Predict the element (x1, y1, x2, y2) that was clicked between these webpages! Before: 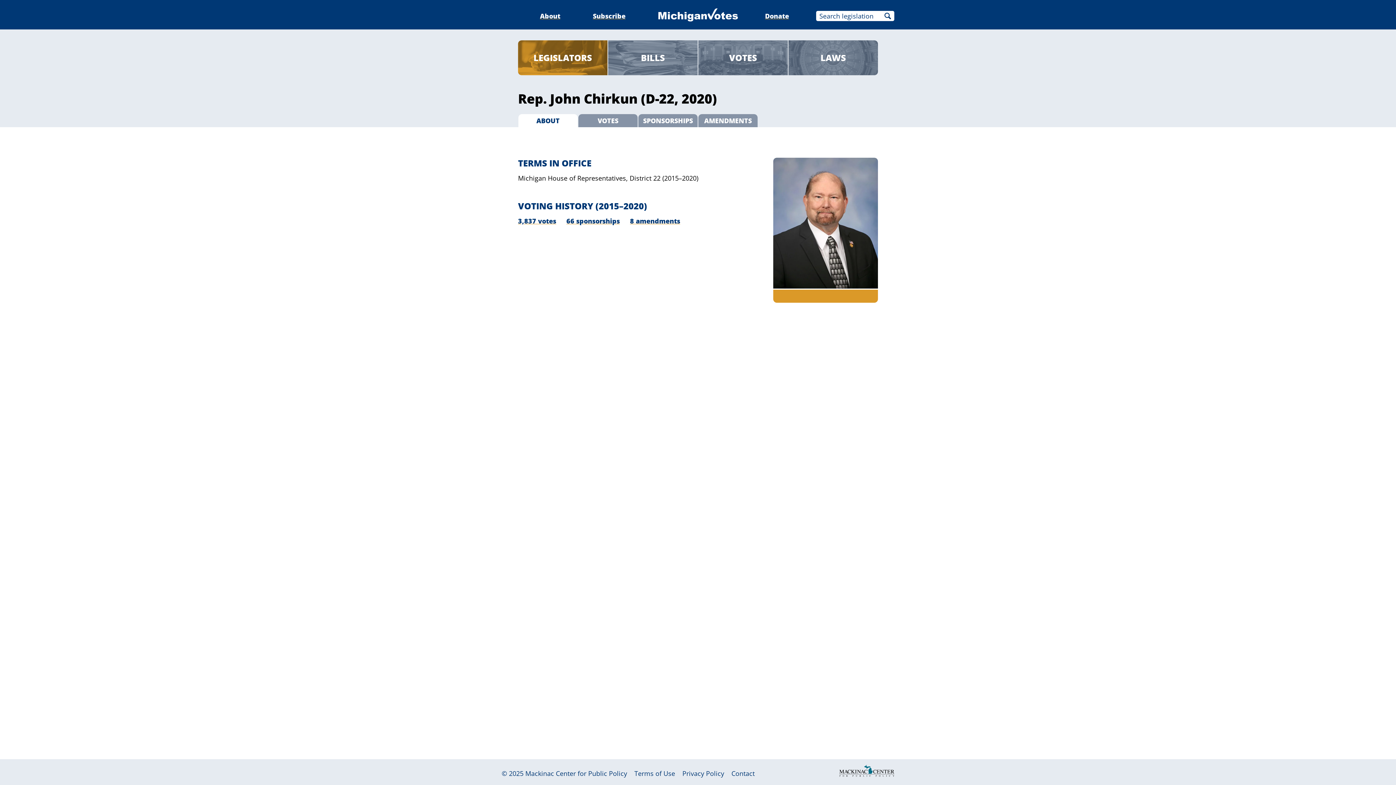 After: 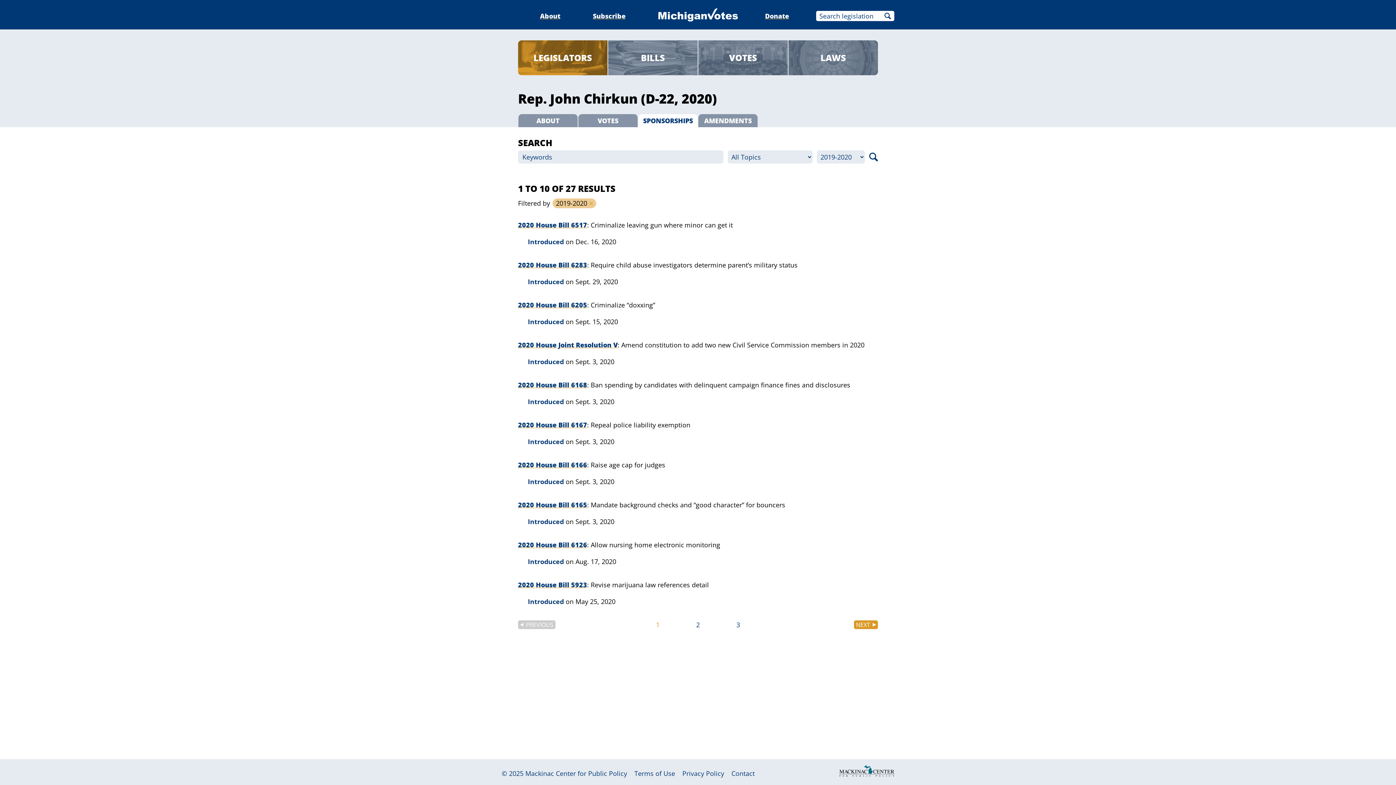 Action: label: SPONSORSHIPS bbox: (638, 114, 697, 127)